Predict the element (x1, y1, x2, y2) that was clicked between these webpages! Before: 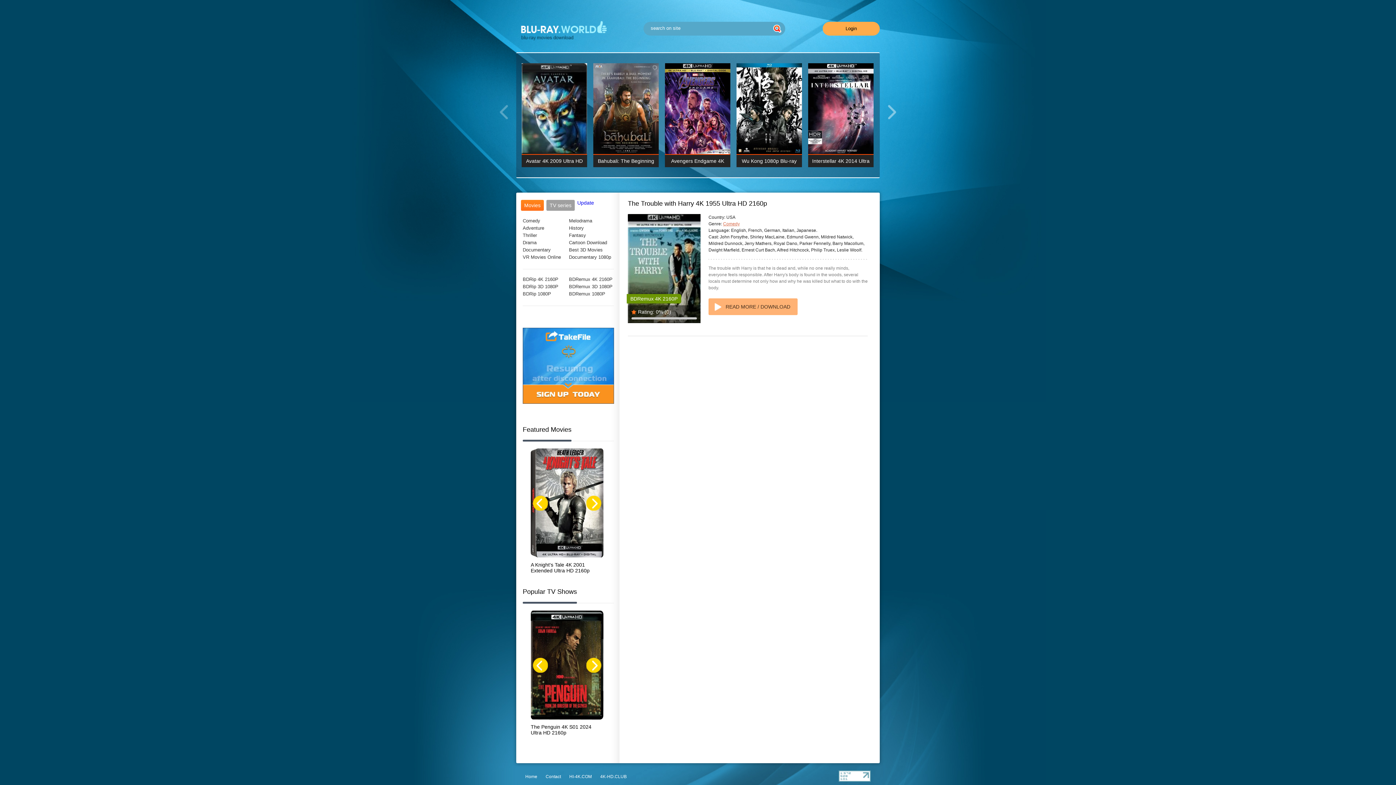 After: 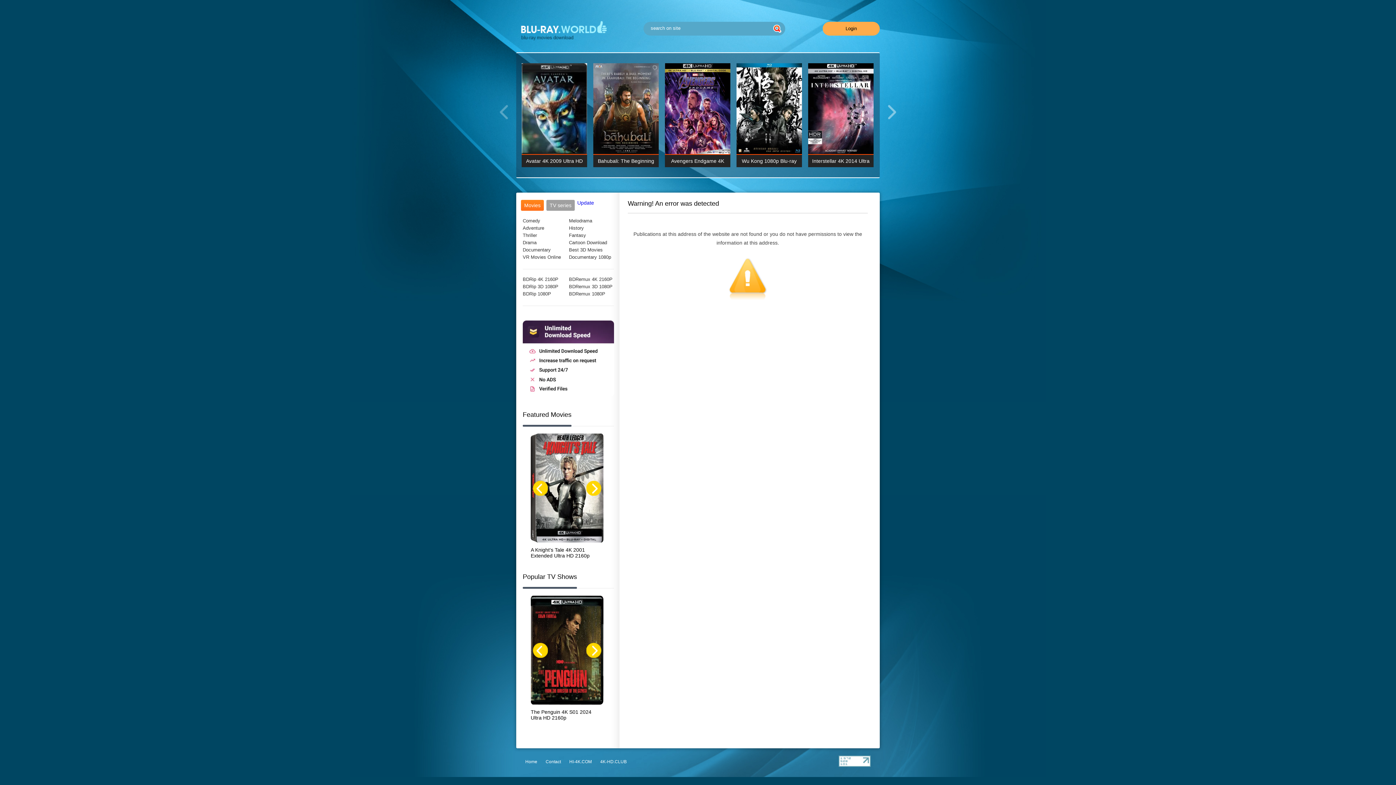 Action: bbox: (522, 284, 567, 289) label: BDRip 3D 1080P